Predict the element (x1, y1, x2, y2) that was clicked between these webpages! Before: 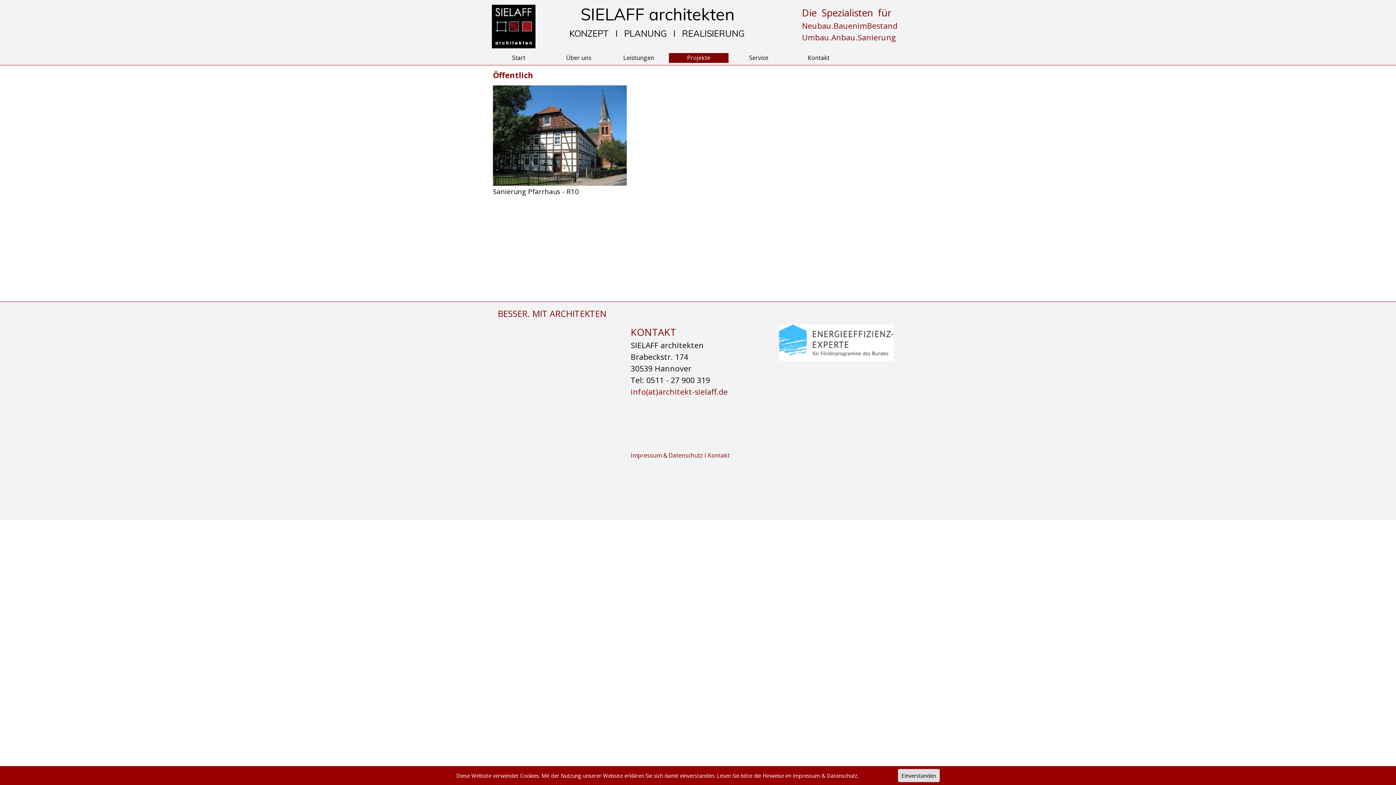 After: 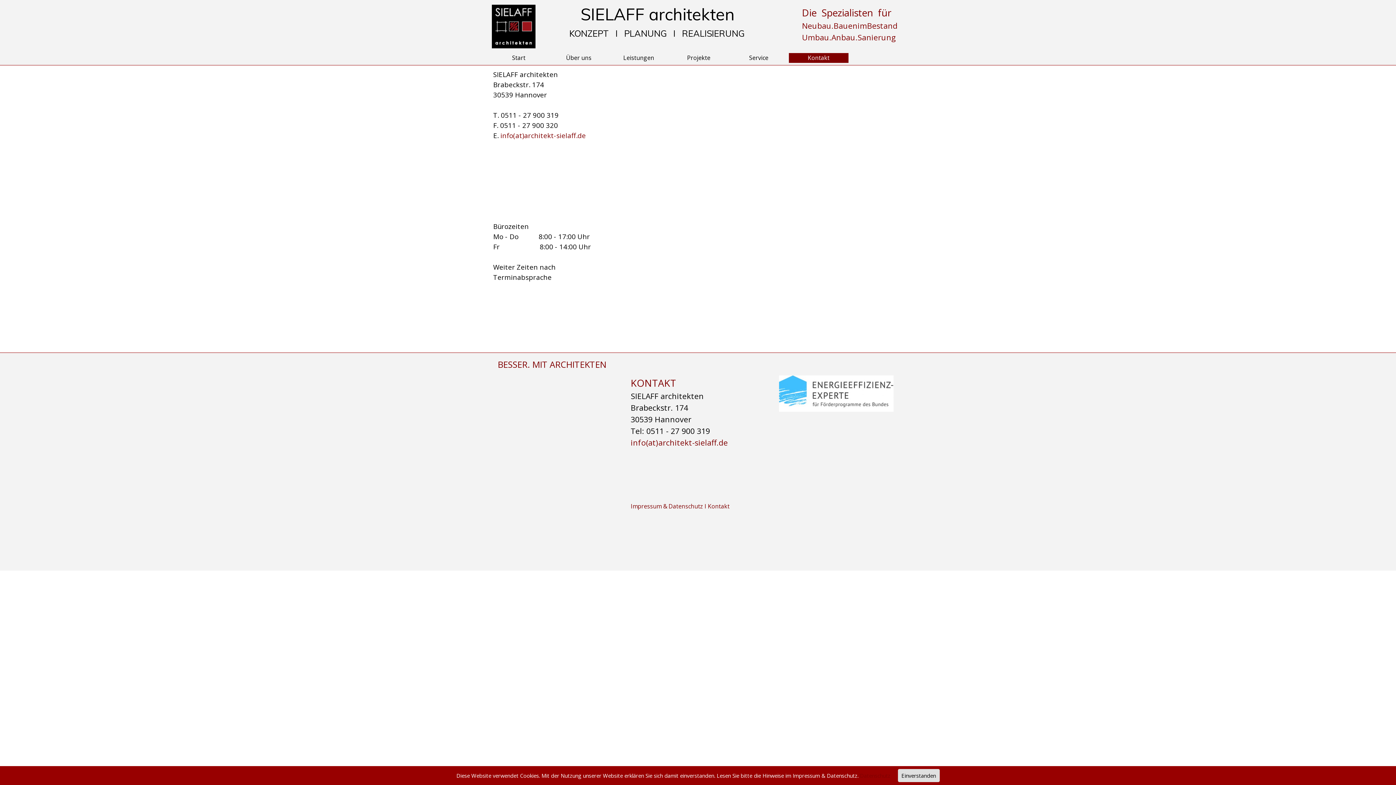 Action: label: Kontakt bbox: (790, 53, 847, 62)